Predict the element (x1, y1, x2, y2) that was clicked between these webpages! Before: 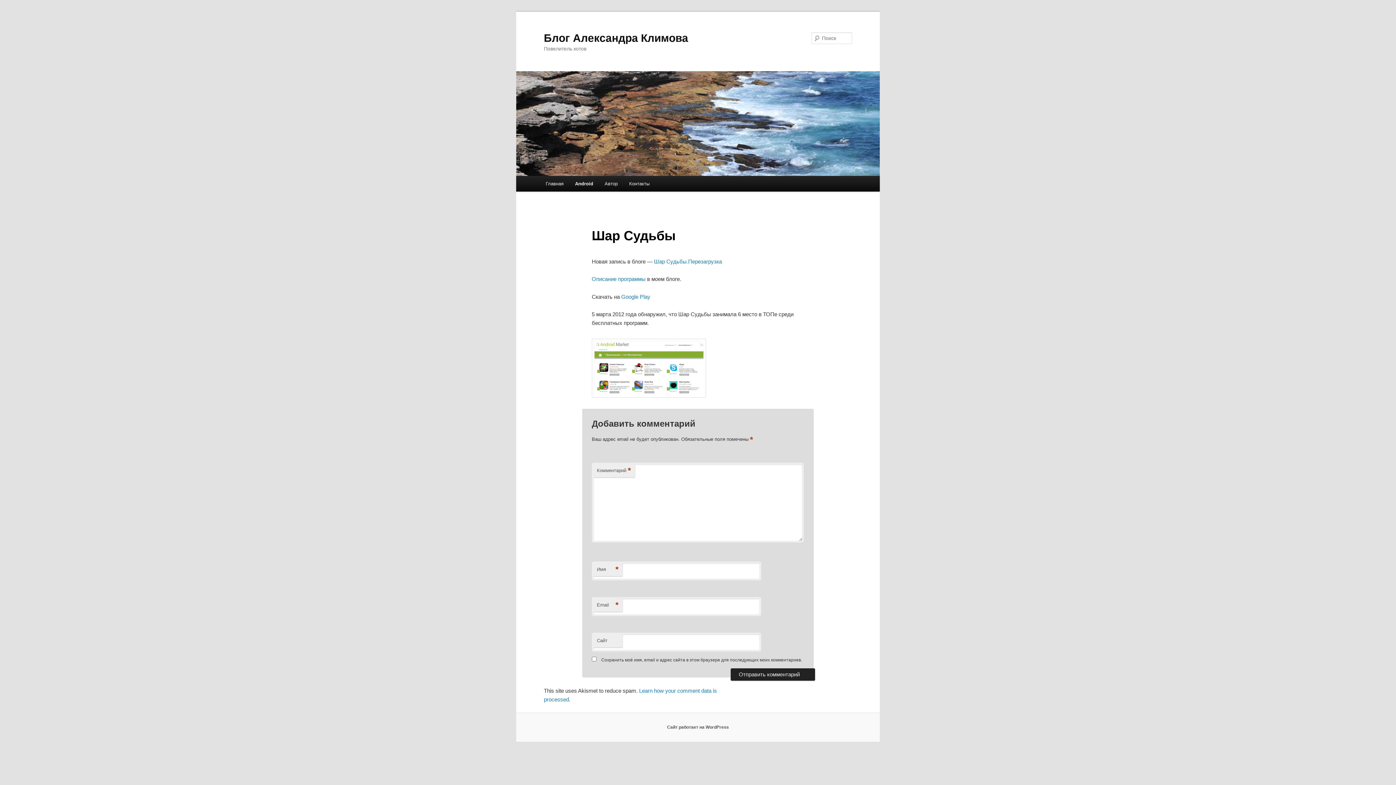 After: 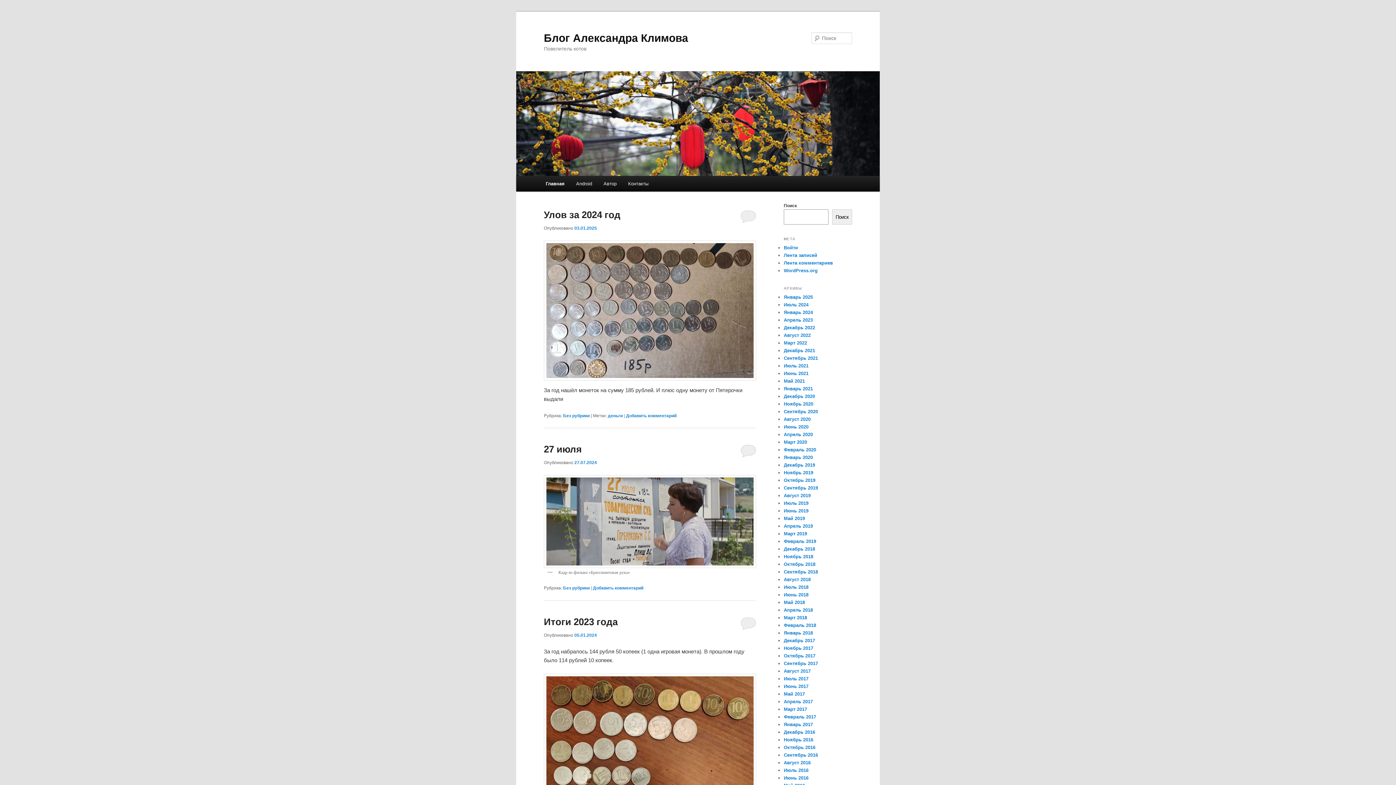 Action: bbox: (540, 176, 569, 191) label: Главная